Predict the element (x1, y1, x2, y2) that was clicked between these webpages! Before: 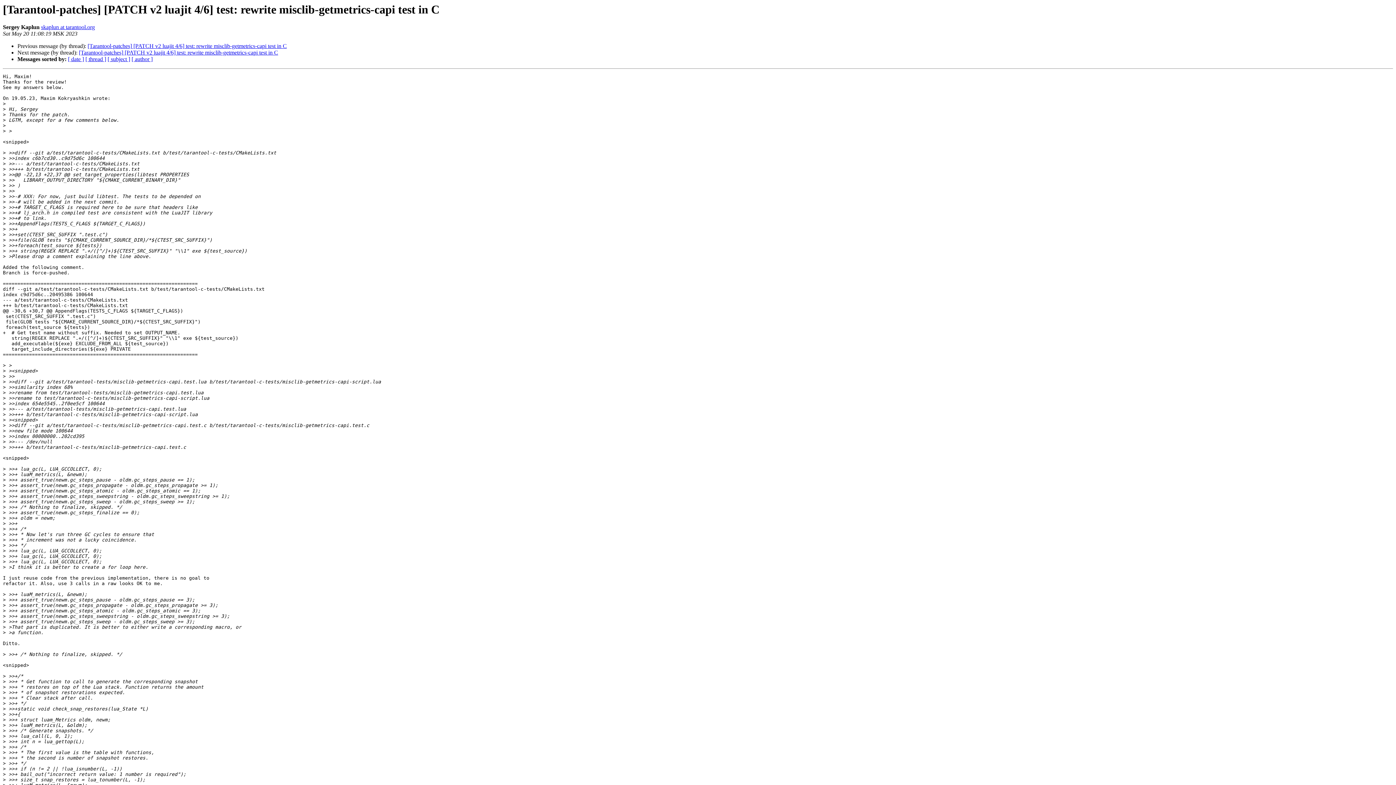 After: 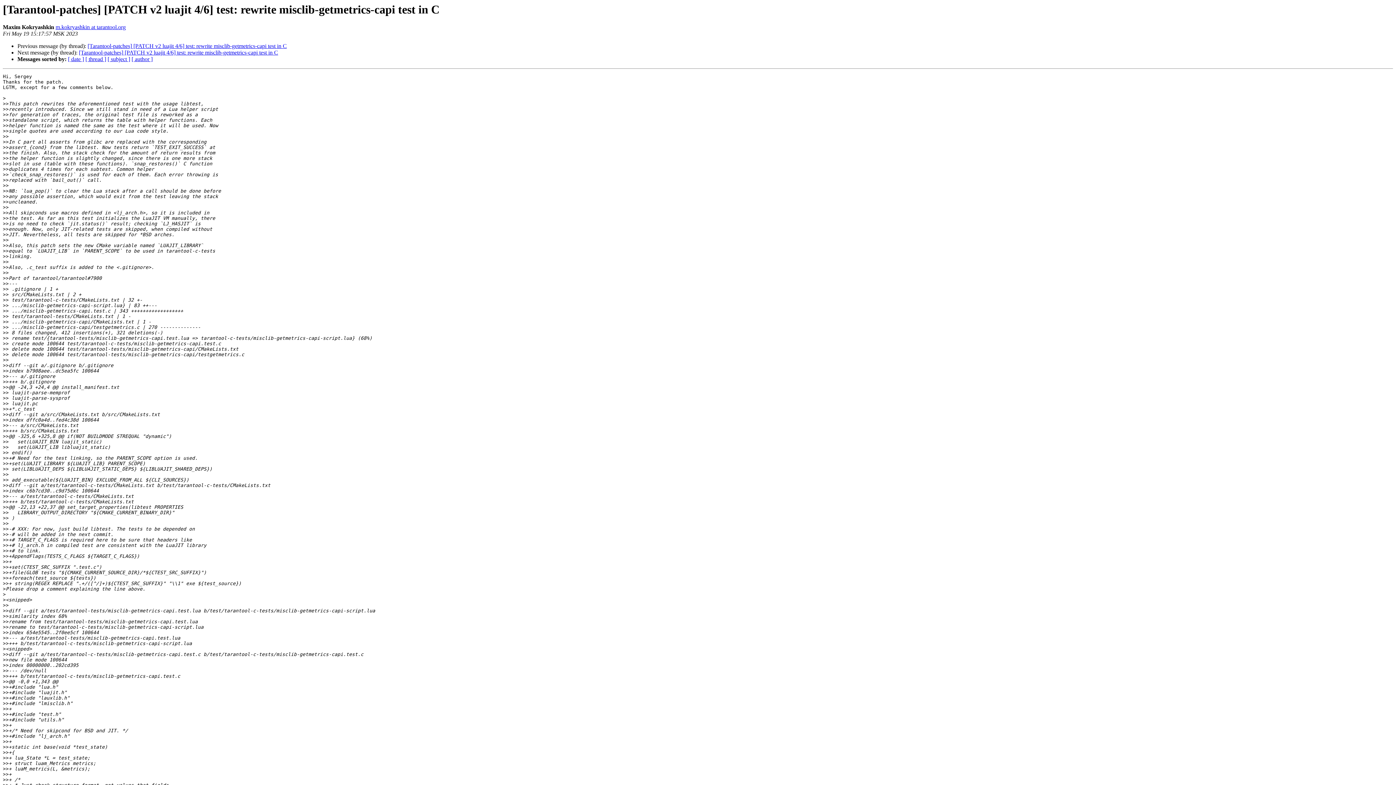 Action: label: [Tarantool-patches] [PATCH v2 luajit 4/6] test: rewrite misclib-getmetrics-capi test in C bbox: (87, 43, 286, 49)